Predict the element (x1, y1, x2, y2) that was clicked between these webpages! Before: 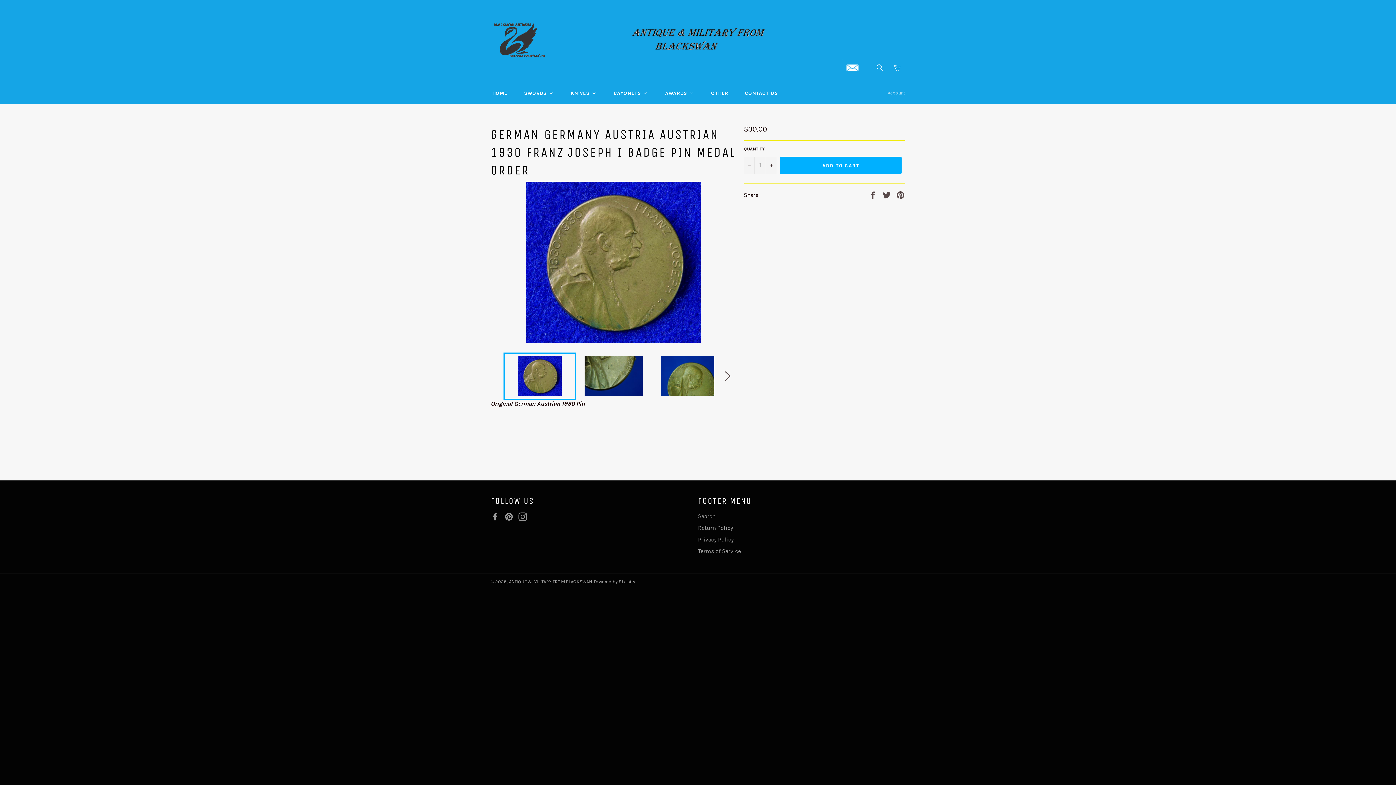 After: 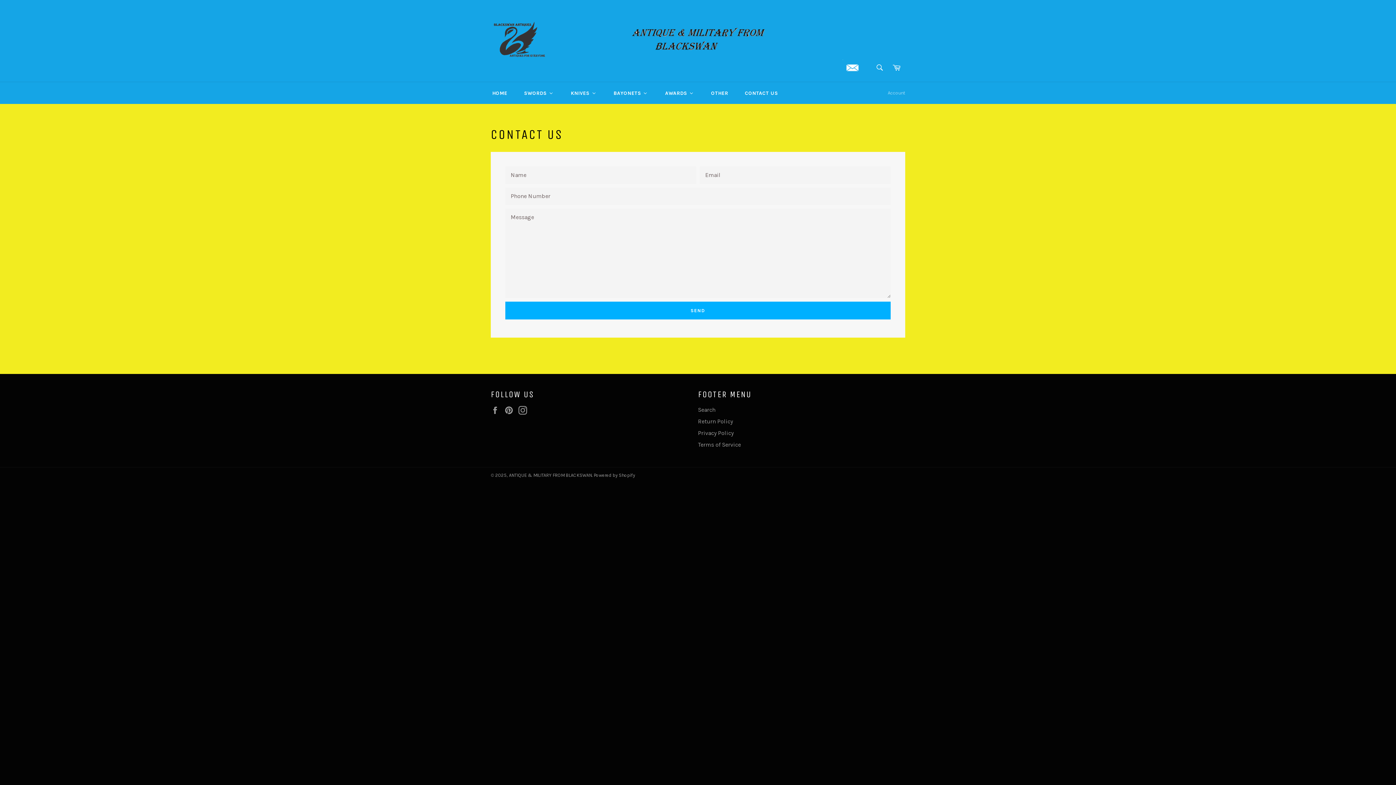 Action: bbox: (788, 63, 871, 70) label:  